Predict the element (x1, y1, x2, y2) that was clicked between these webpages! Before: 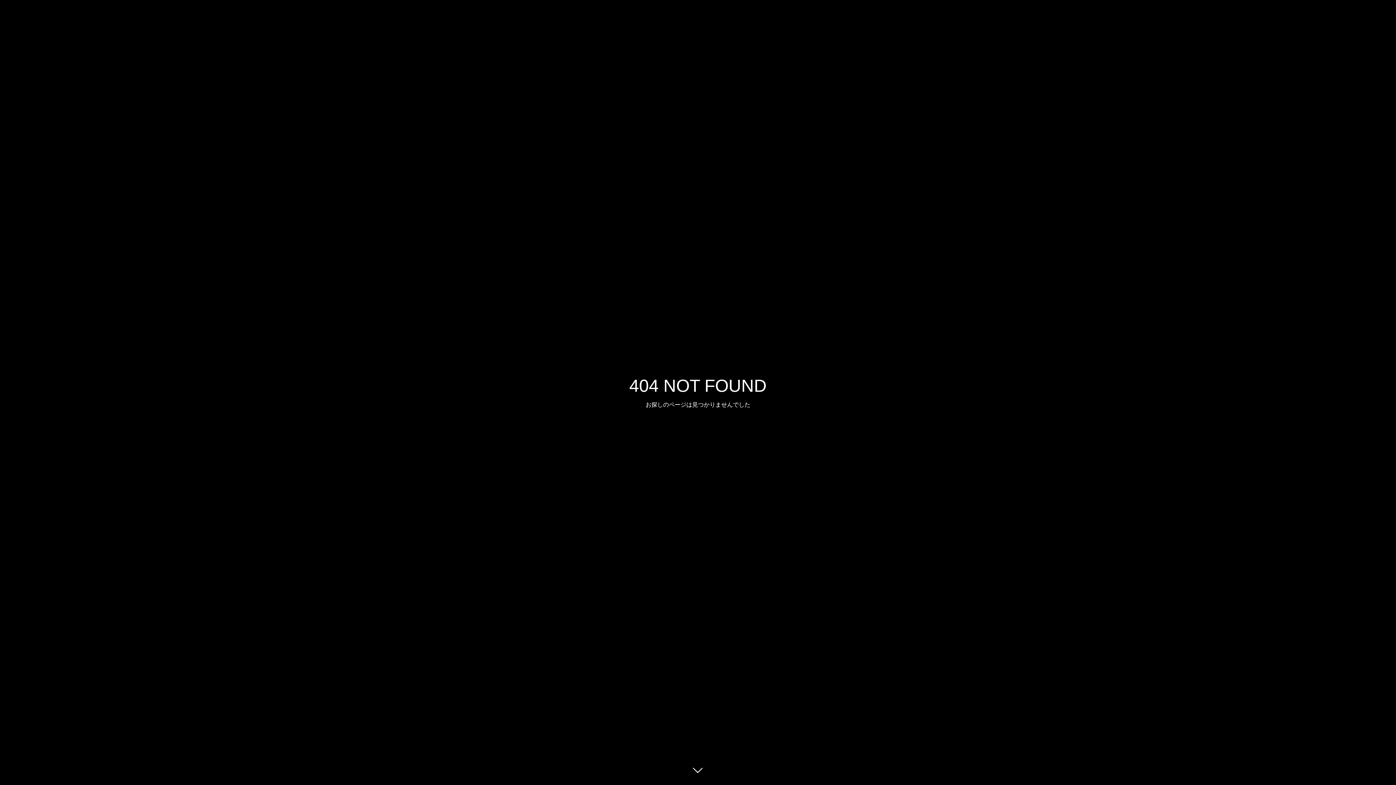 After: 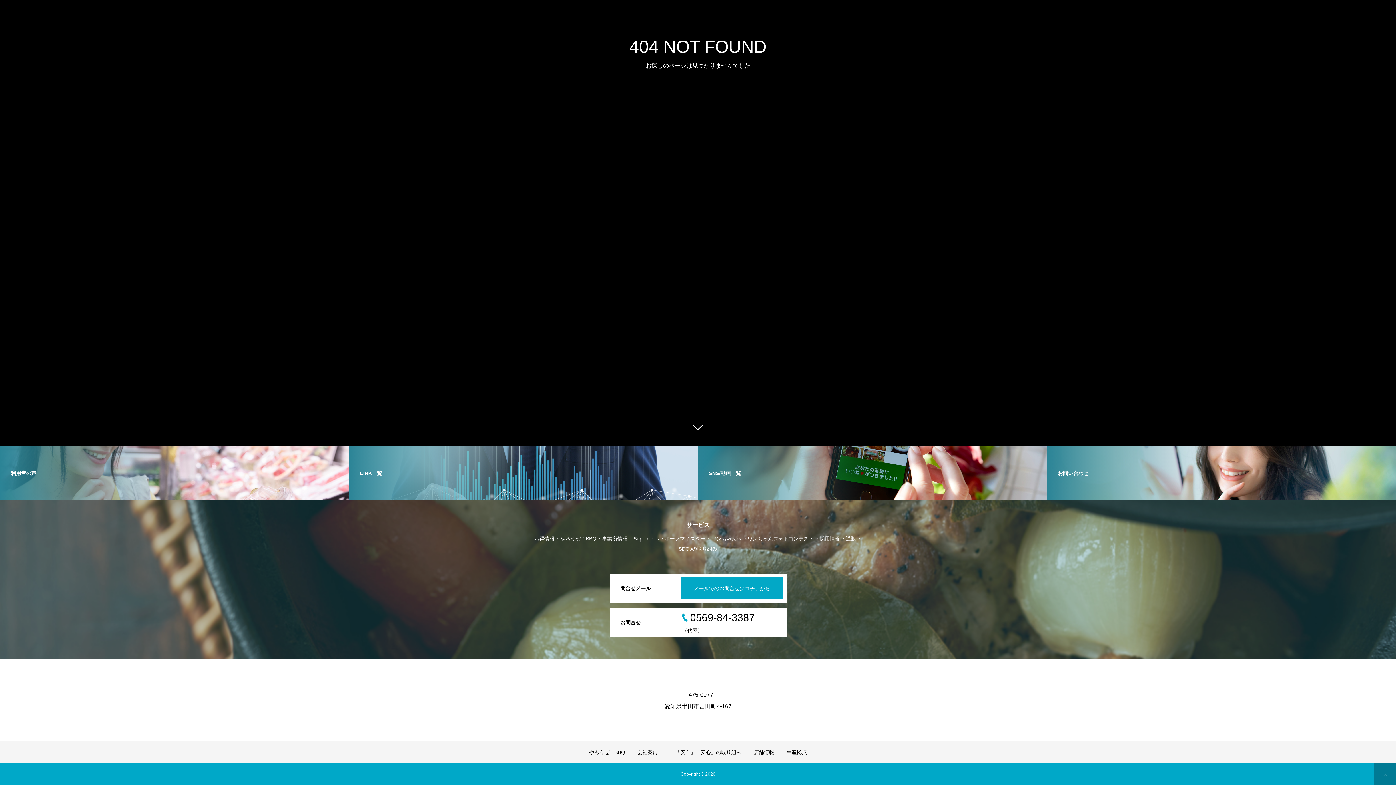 Action: bbox: (687, 760, 709, 781)